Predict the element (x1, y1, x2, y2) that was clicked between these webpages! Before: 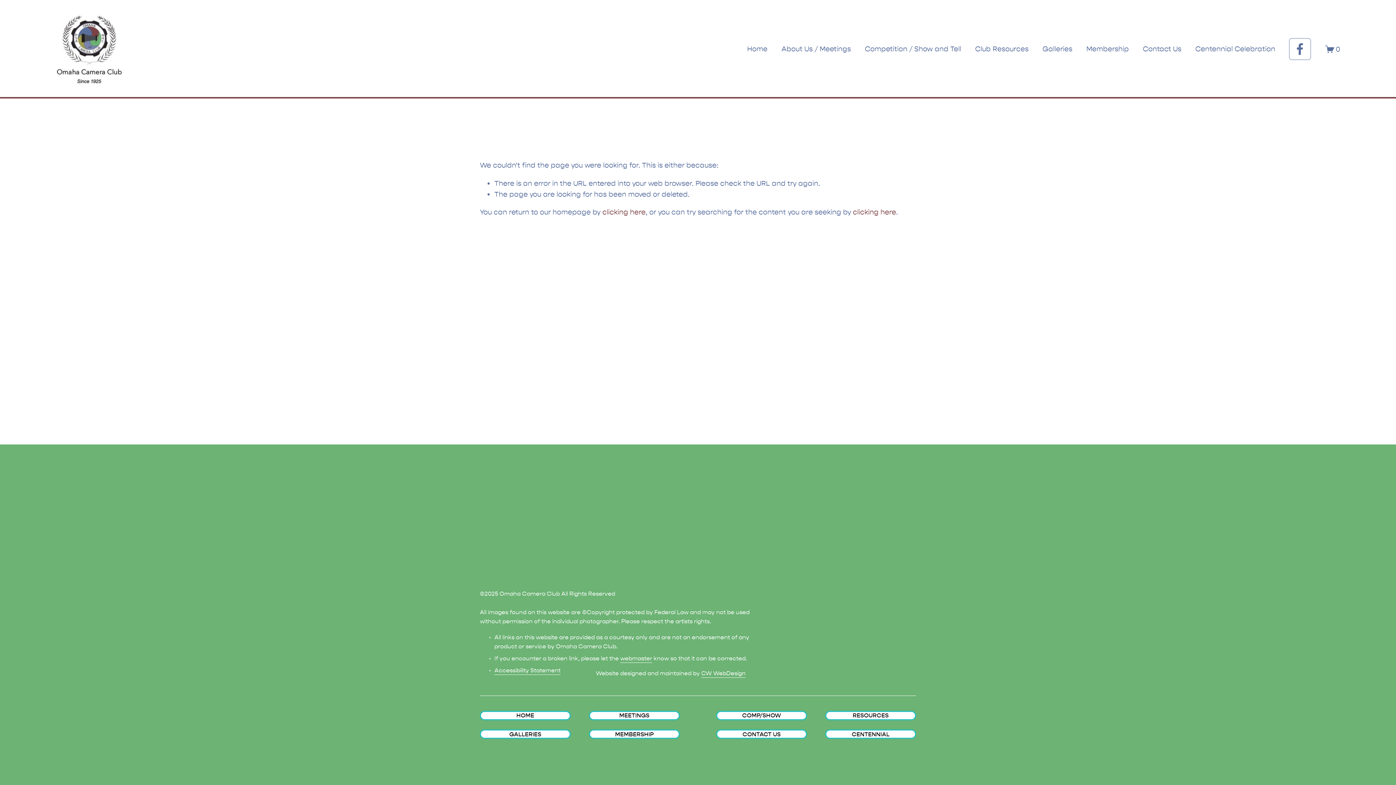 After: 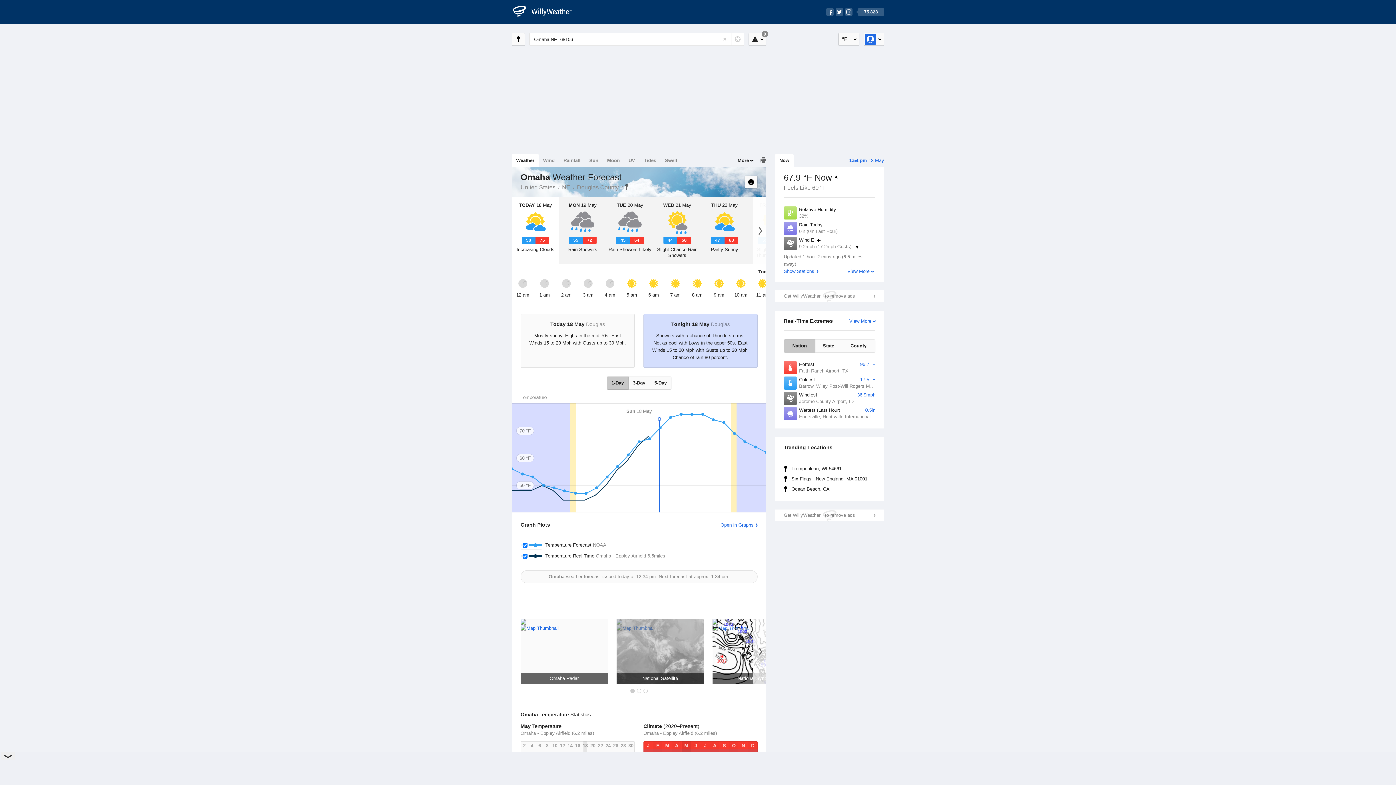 Action: bbox: (807, 664, 916, 672) label: omaha weather information